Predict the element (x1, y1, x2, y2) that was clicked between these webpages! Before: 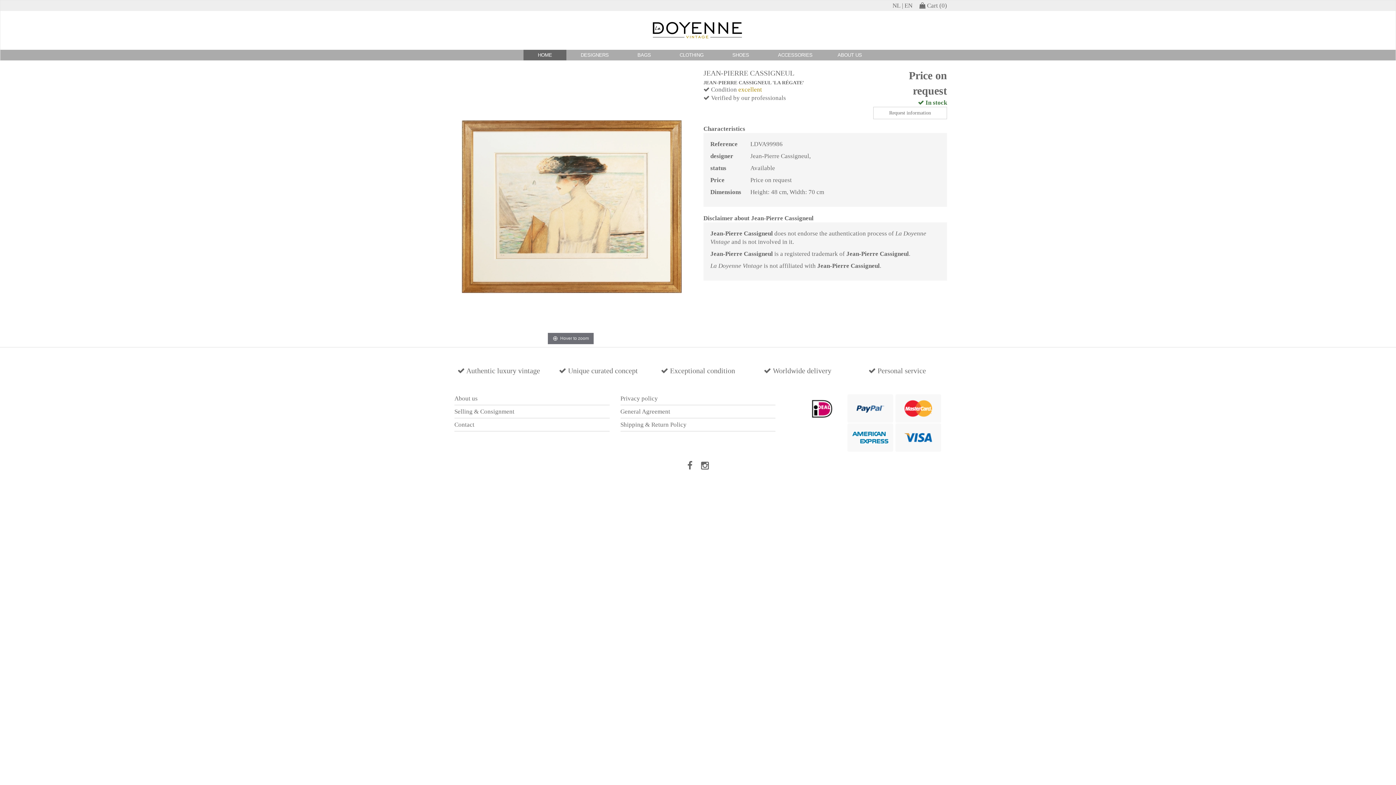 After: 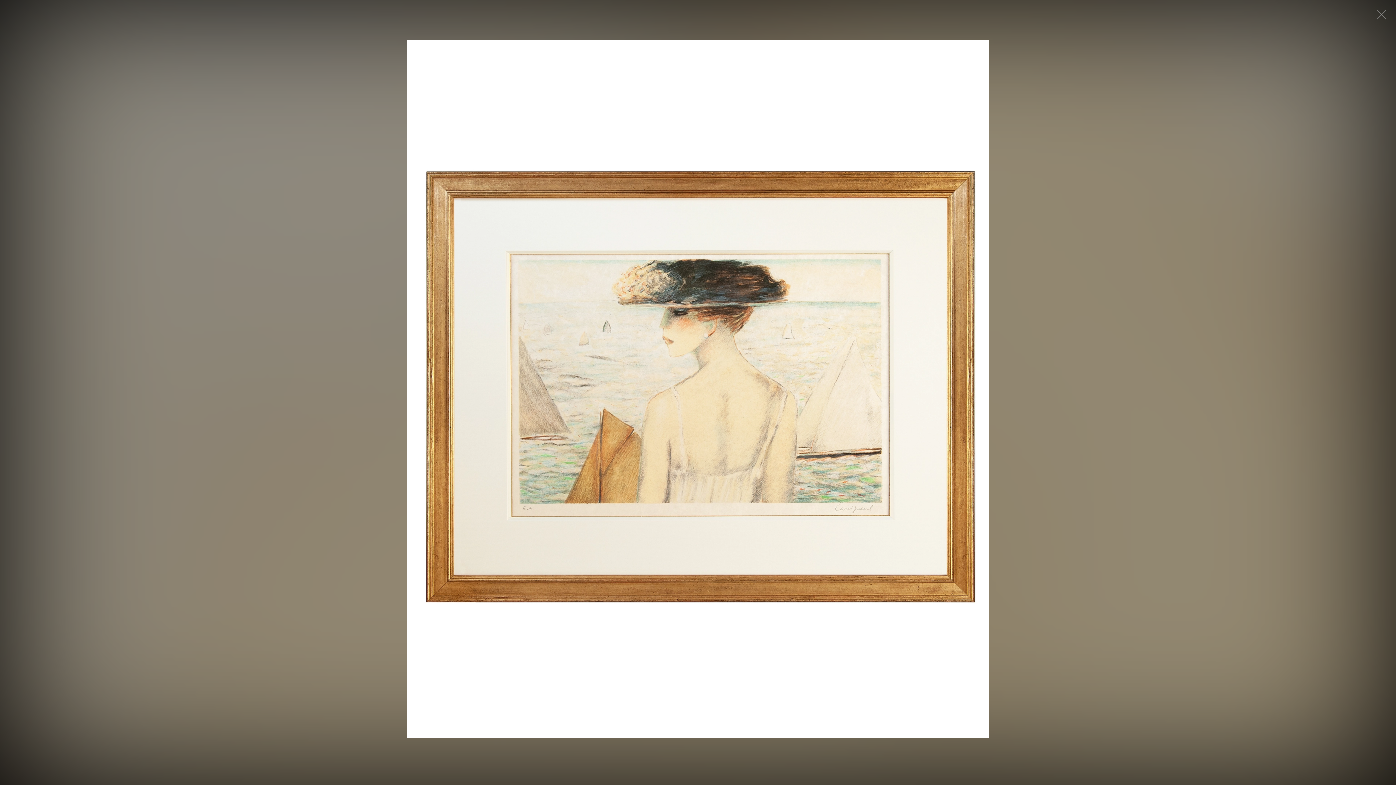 Action: label: Hover to zoom bbox: (454, 67, 687, 347)